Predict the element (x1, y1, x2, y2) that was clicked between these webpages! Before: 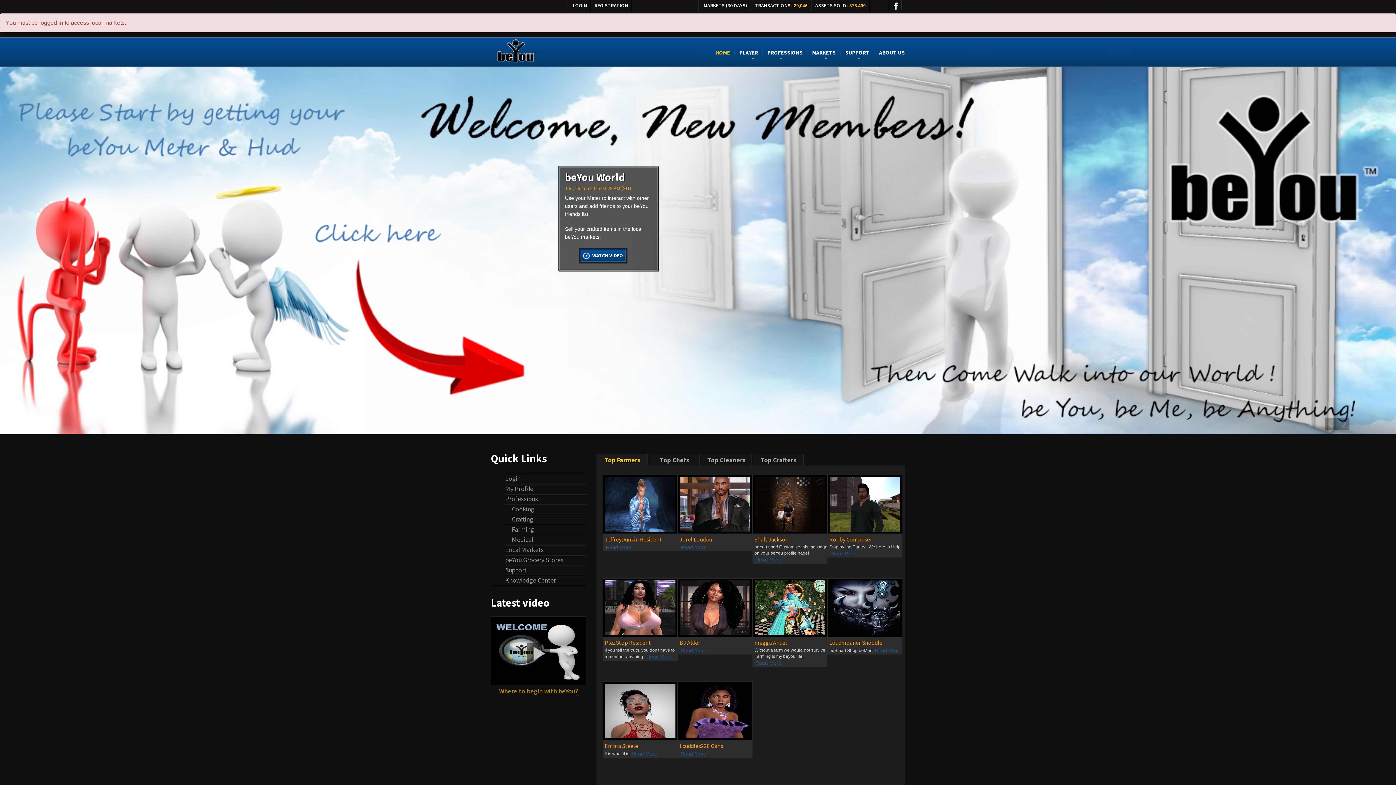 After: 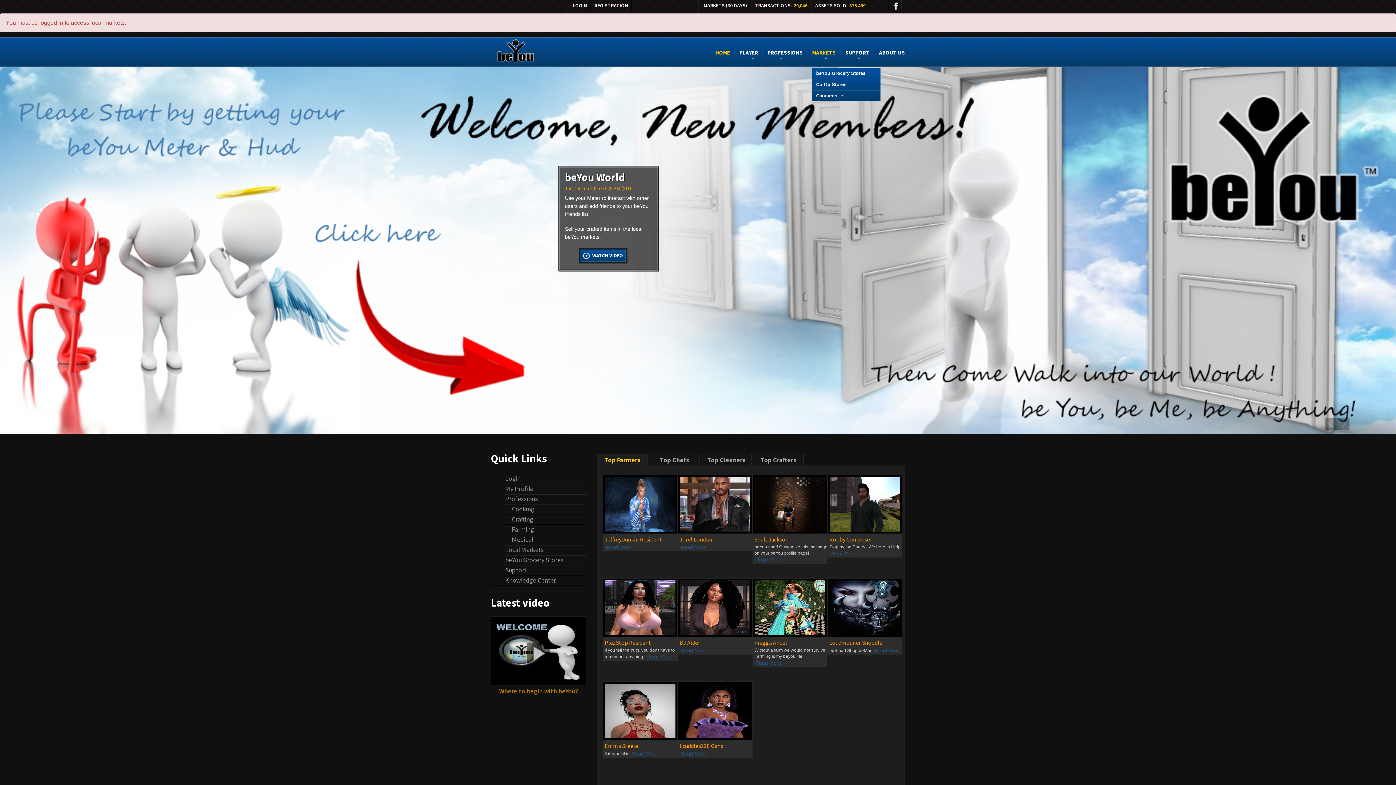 Action: label: MARKETS
 bbox: (812, 50, 836, 55)